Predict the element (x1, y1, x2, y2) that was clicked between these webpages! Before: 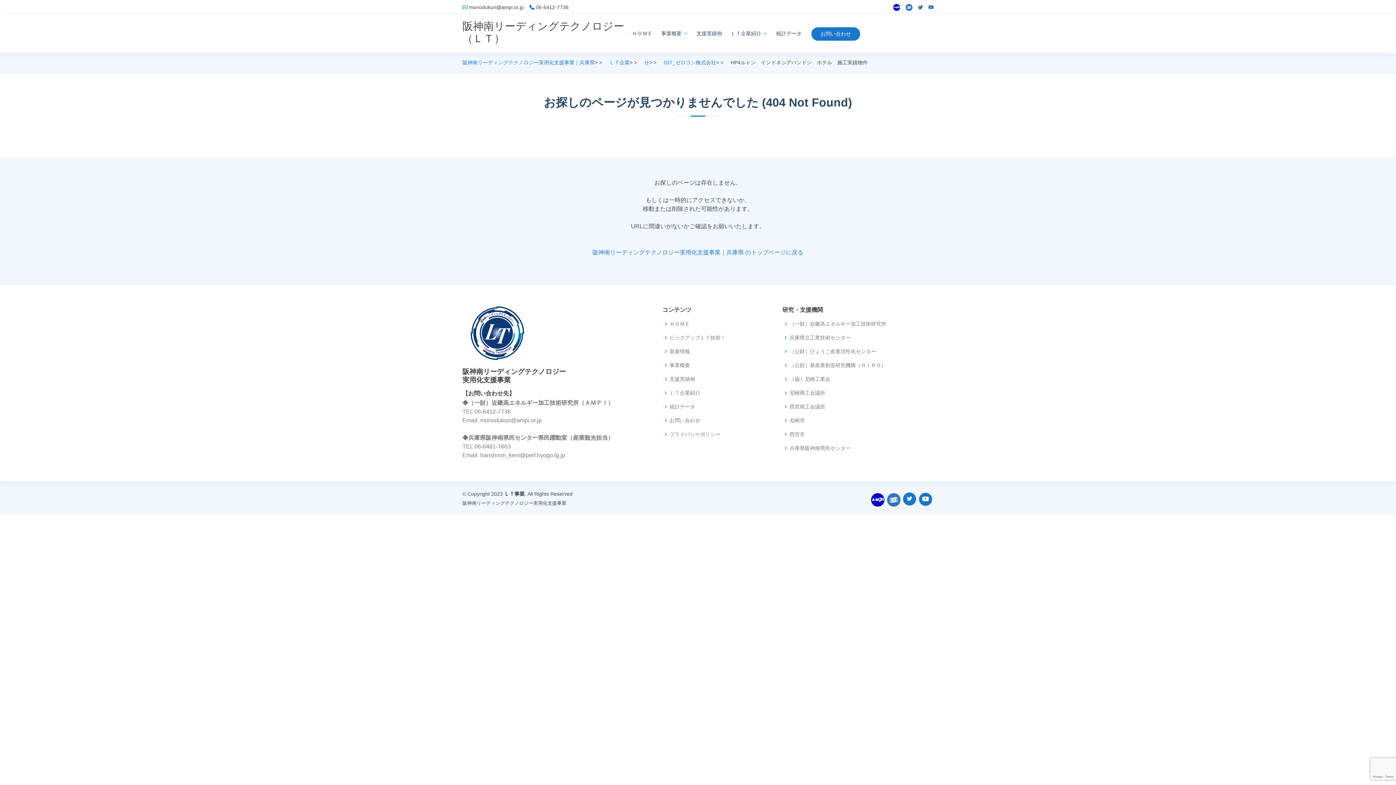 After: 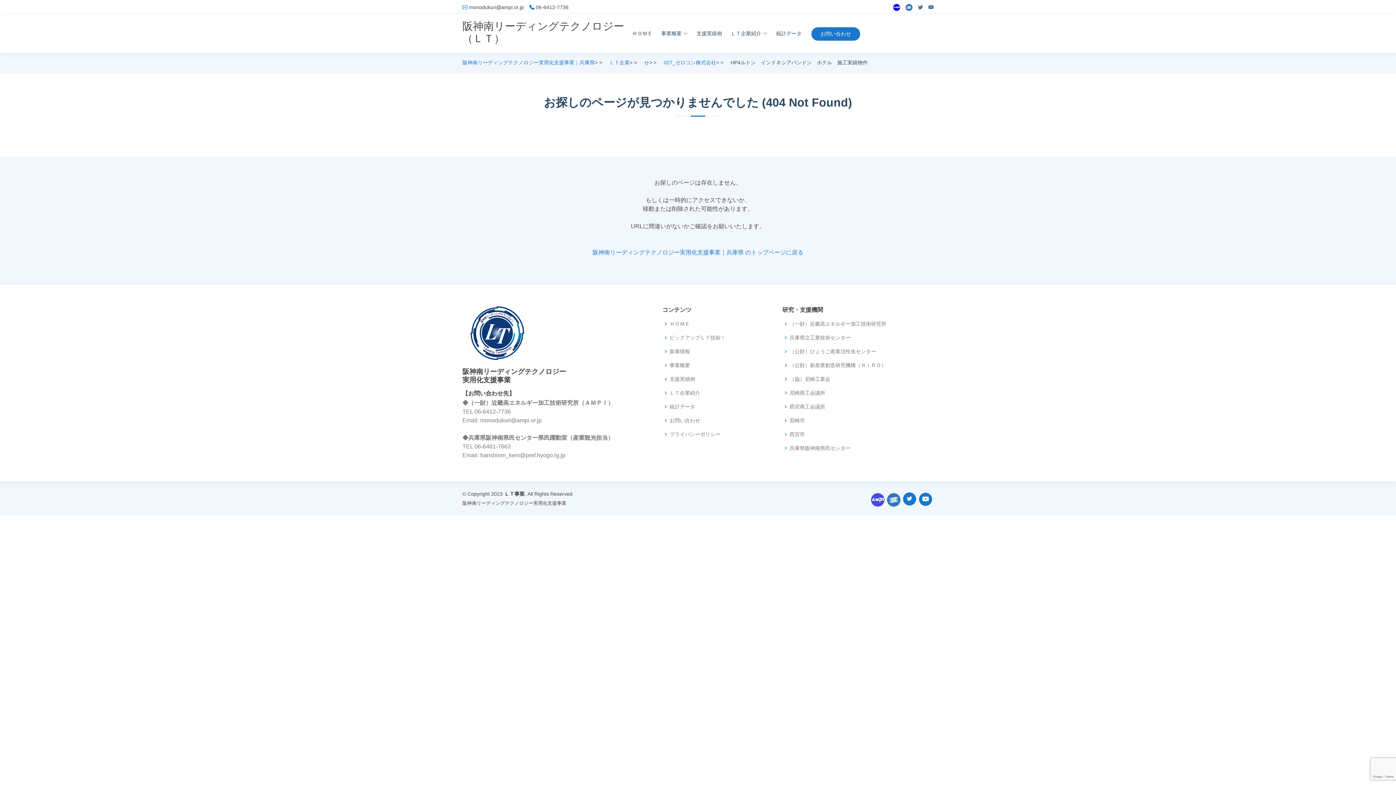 Action: bbox: (871, 490, 884, 503)